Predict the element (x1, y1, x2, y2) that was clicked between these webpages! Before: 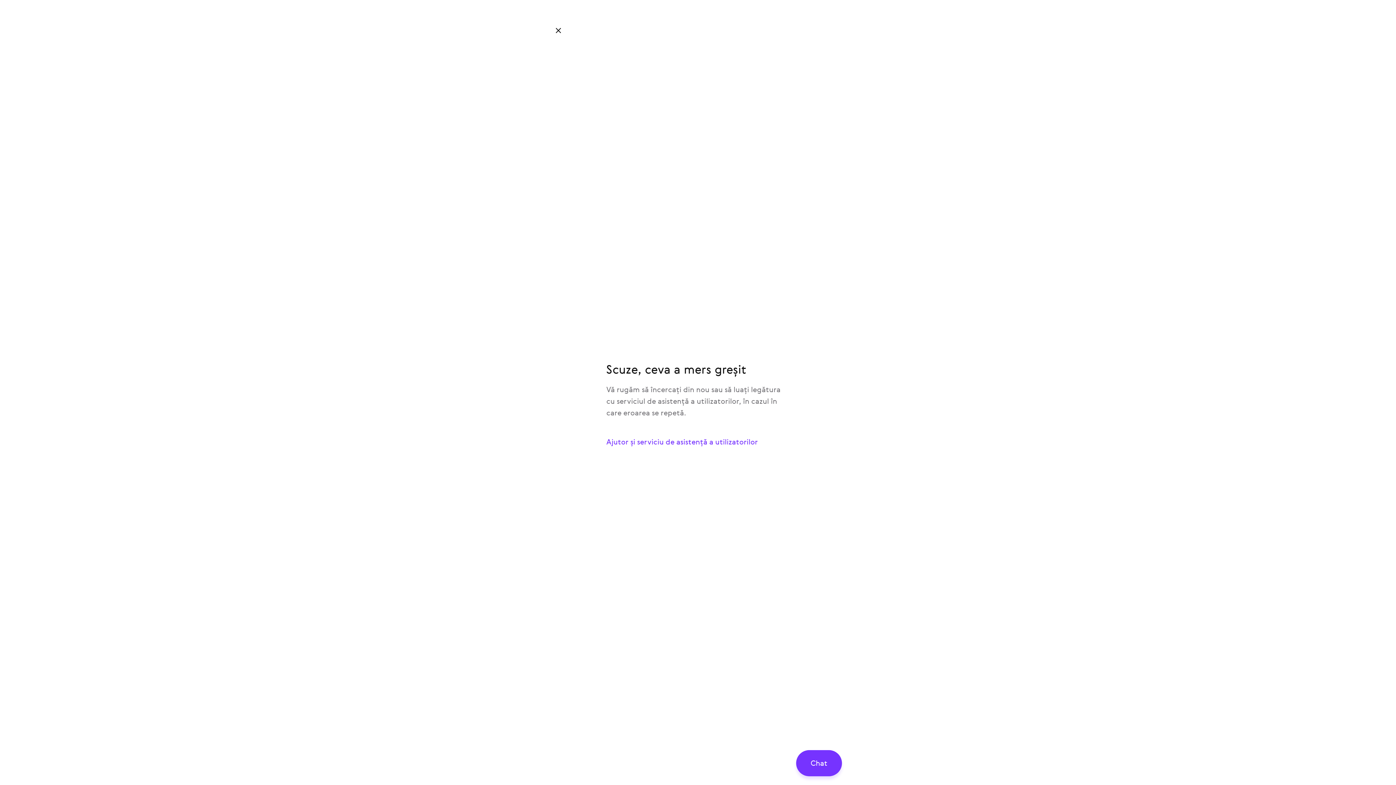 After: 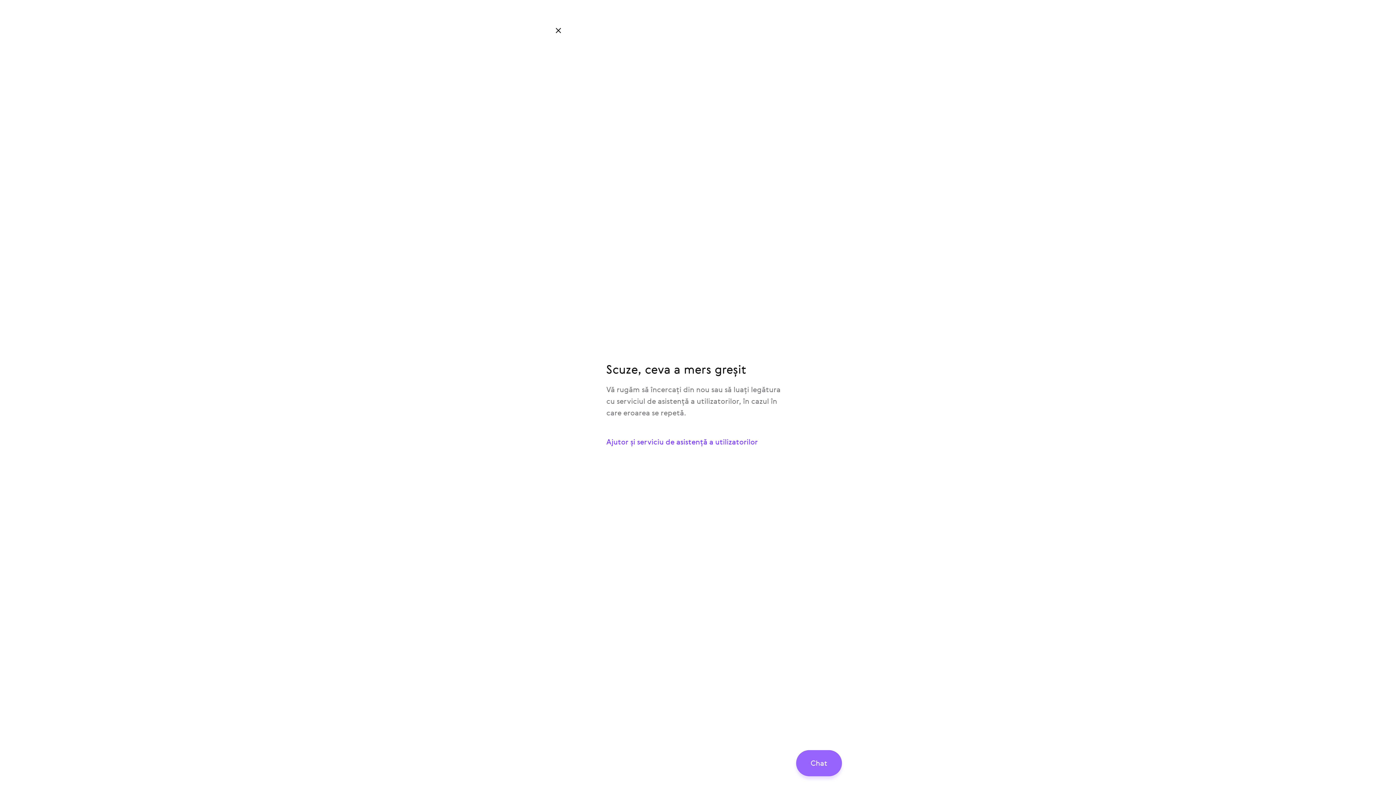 Action: label: Chat bbox: (796, 750, 842, 776)